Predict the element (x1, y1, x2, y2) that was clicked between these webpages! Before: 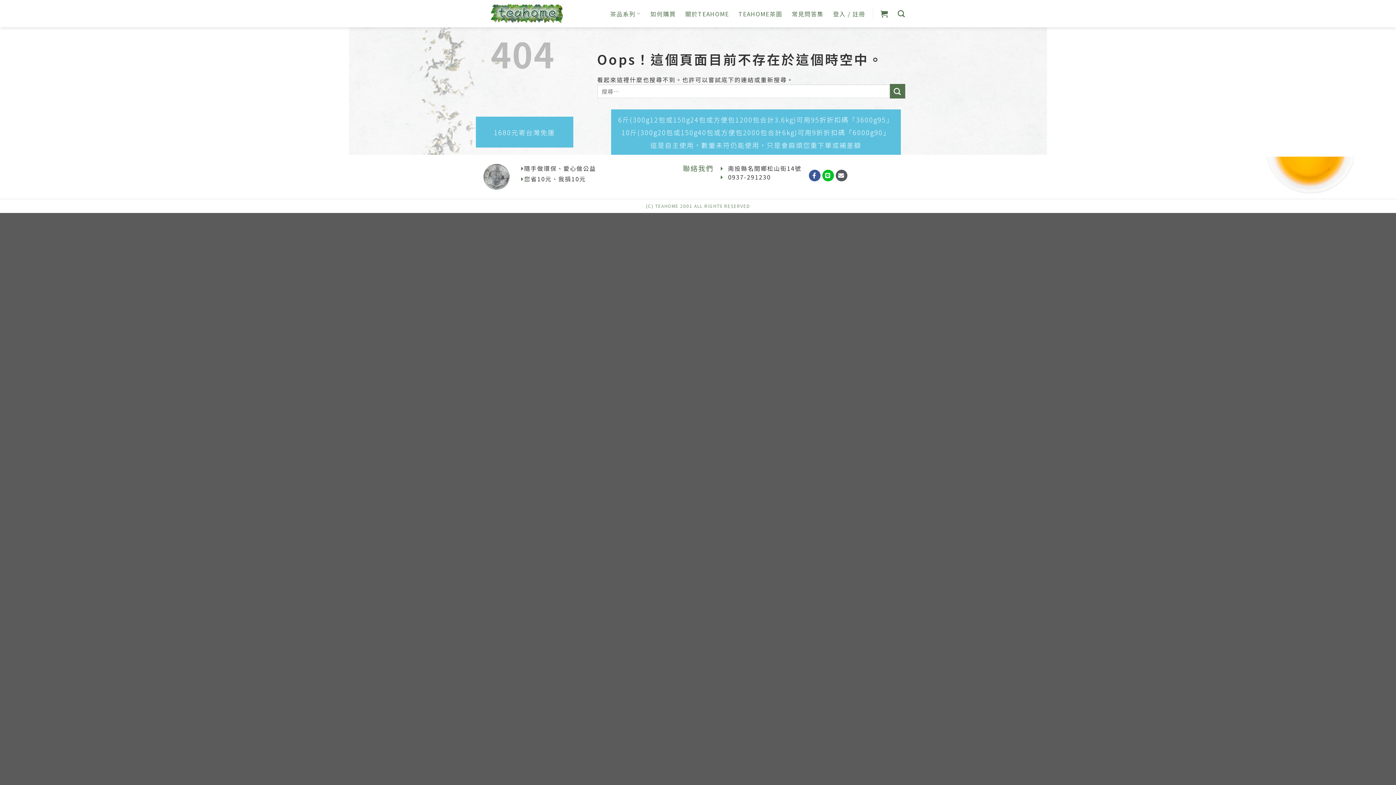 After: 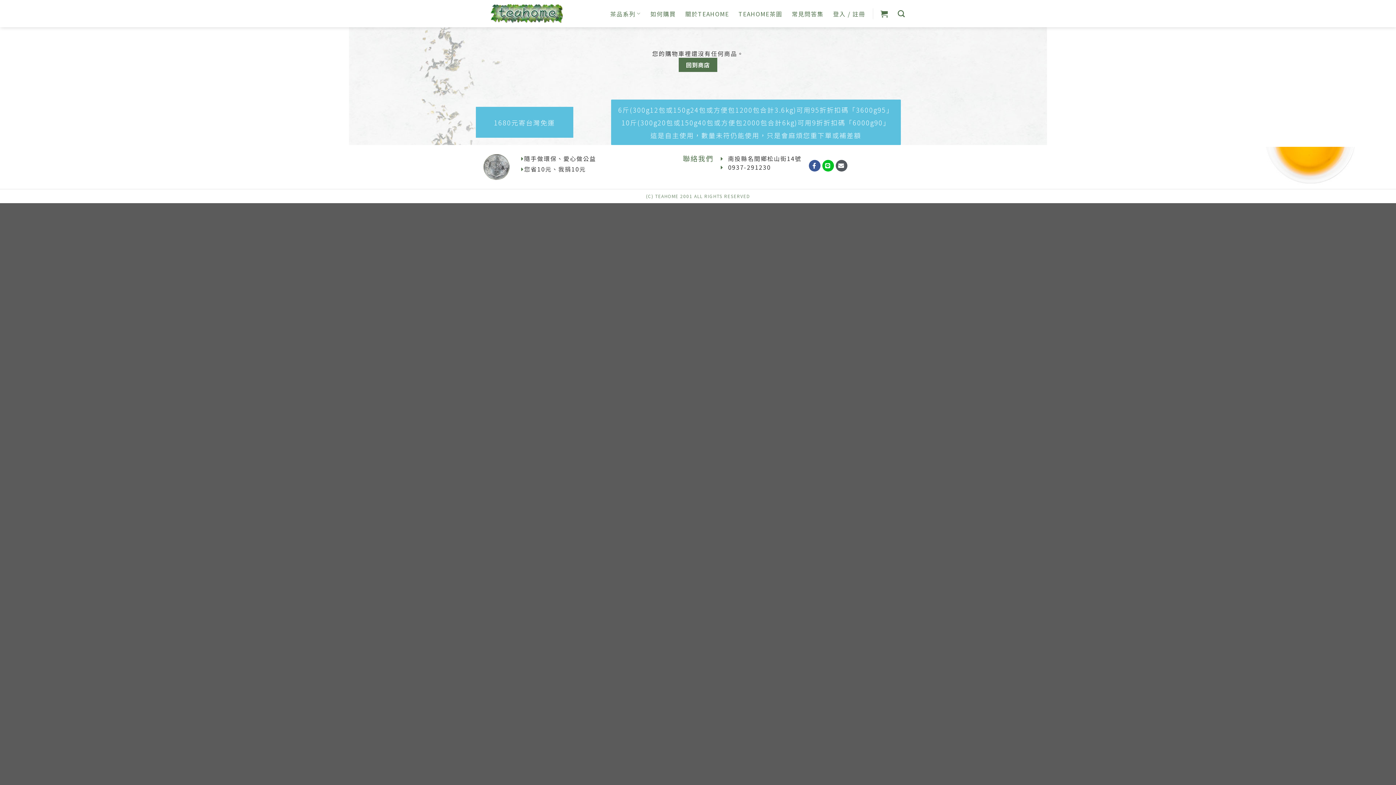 Action: bbox: (880, 5, 888, 21)